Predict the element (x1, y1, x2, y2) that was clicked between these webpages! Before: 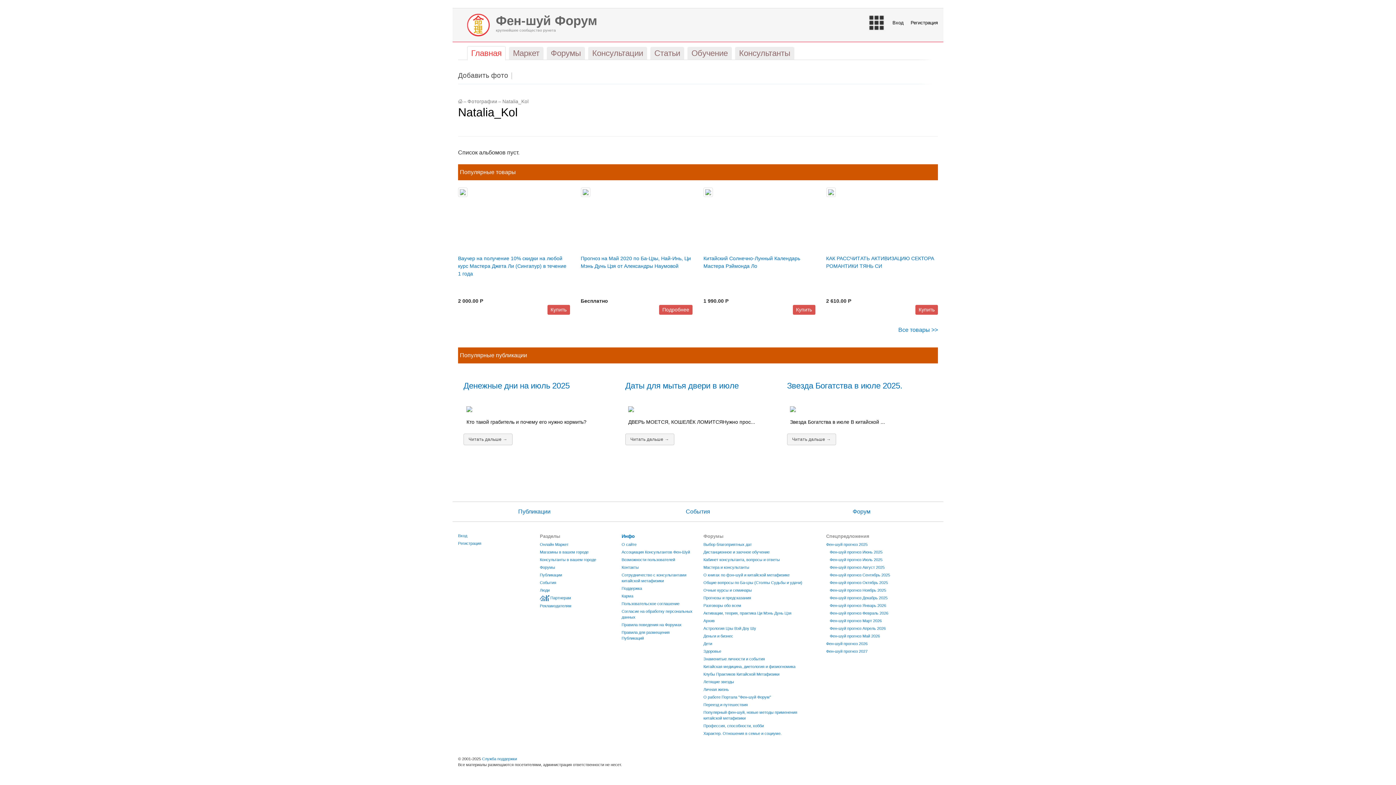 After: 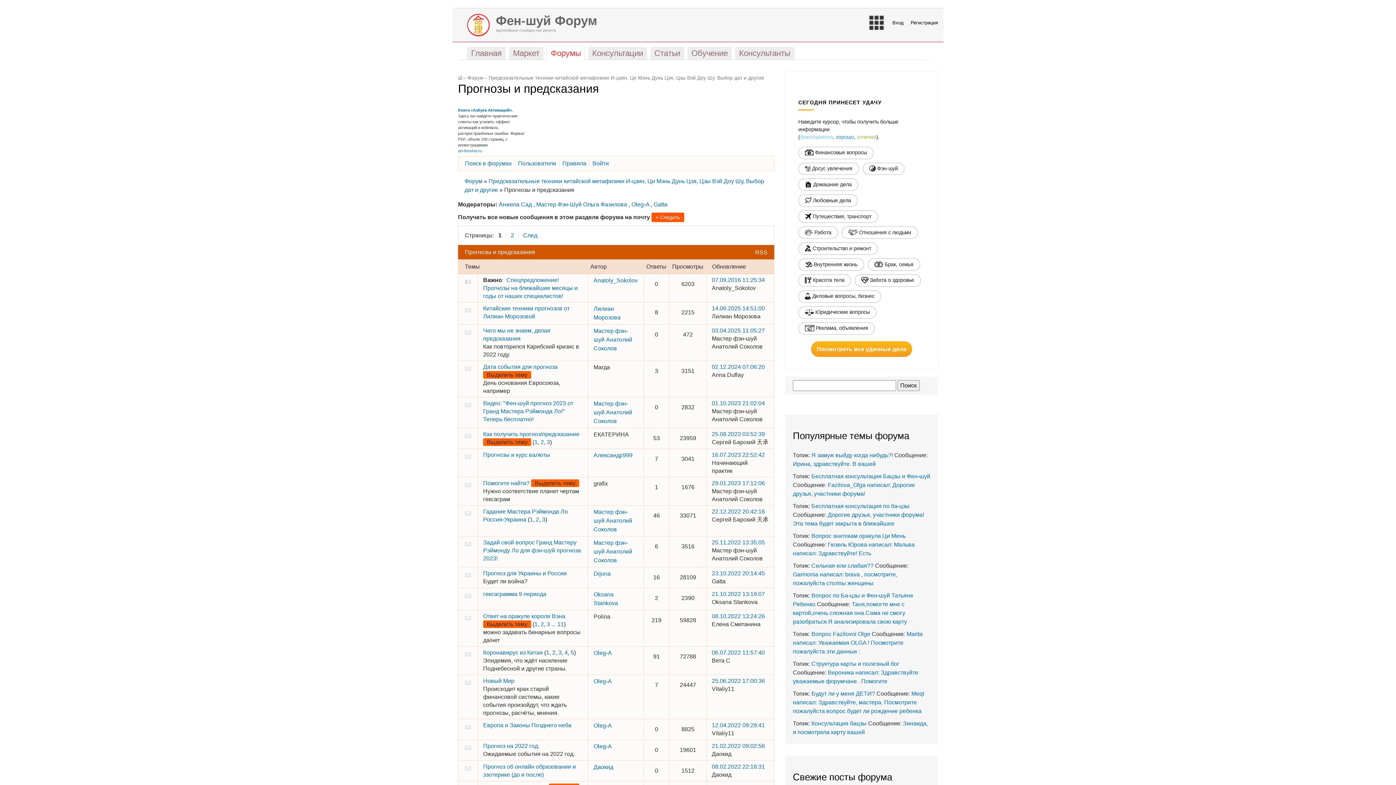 Action: label: Прогнозы и предсказания bbox: (703, 595, 751, 600)